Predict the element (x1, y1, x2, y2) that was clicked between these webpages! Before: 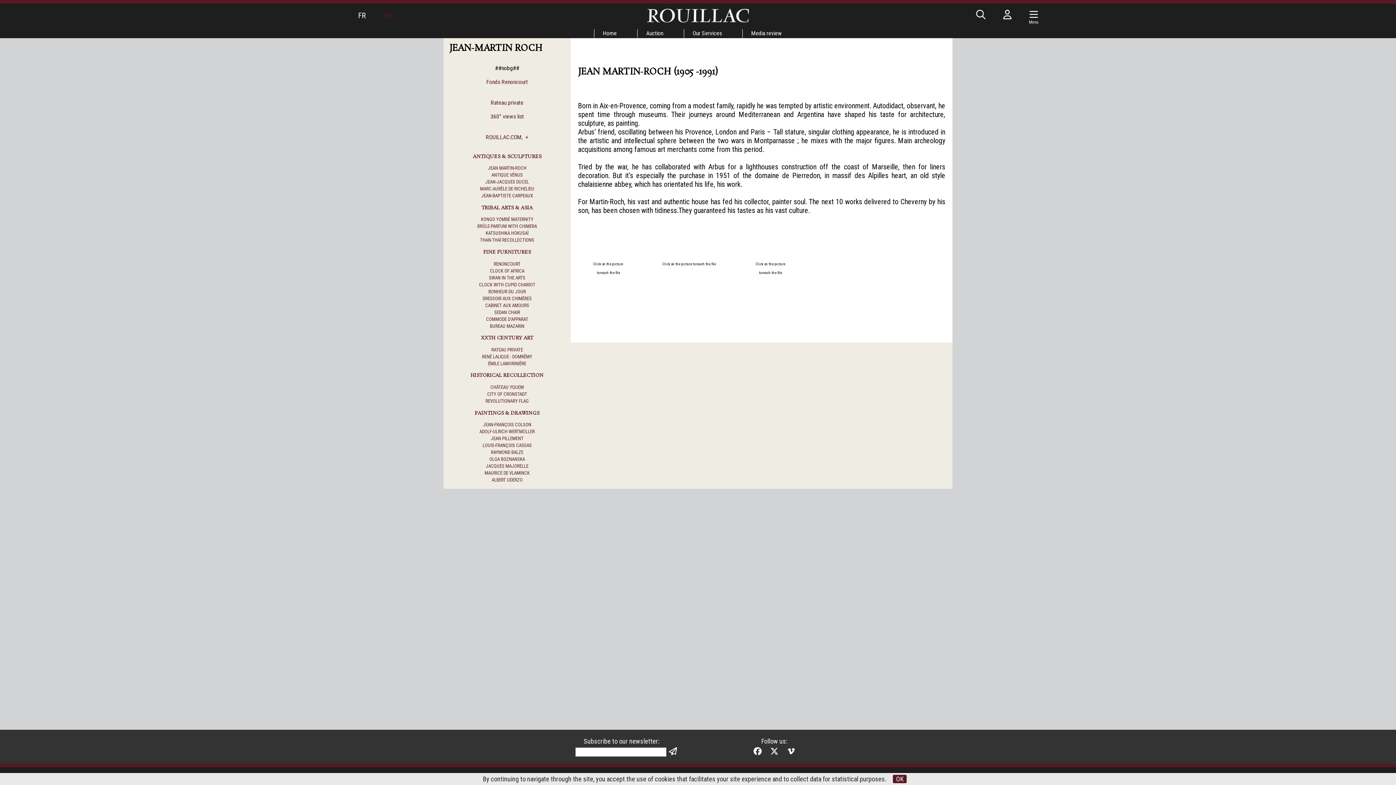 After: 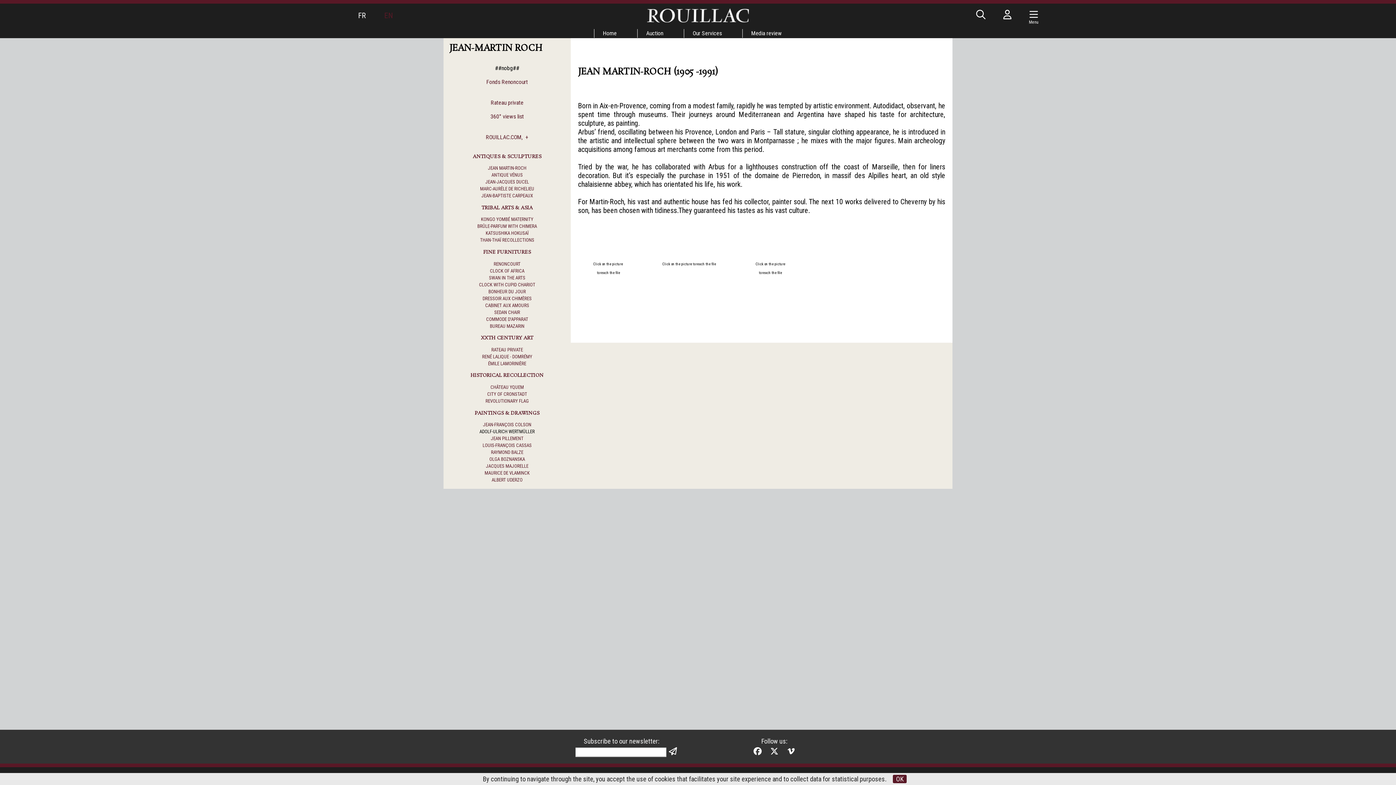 Action: label: ADOLF-ULRICH WERTMÜLLER bbox: (479, 429, 534, 434)